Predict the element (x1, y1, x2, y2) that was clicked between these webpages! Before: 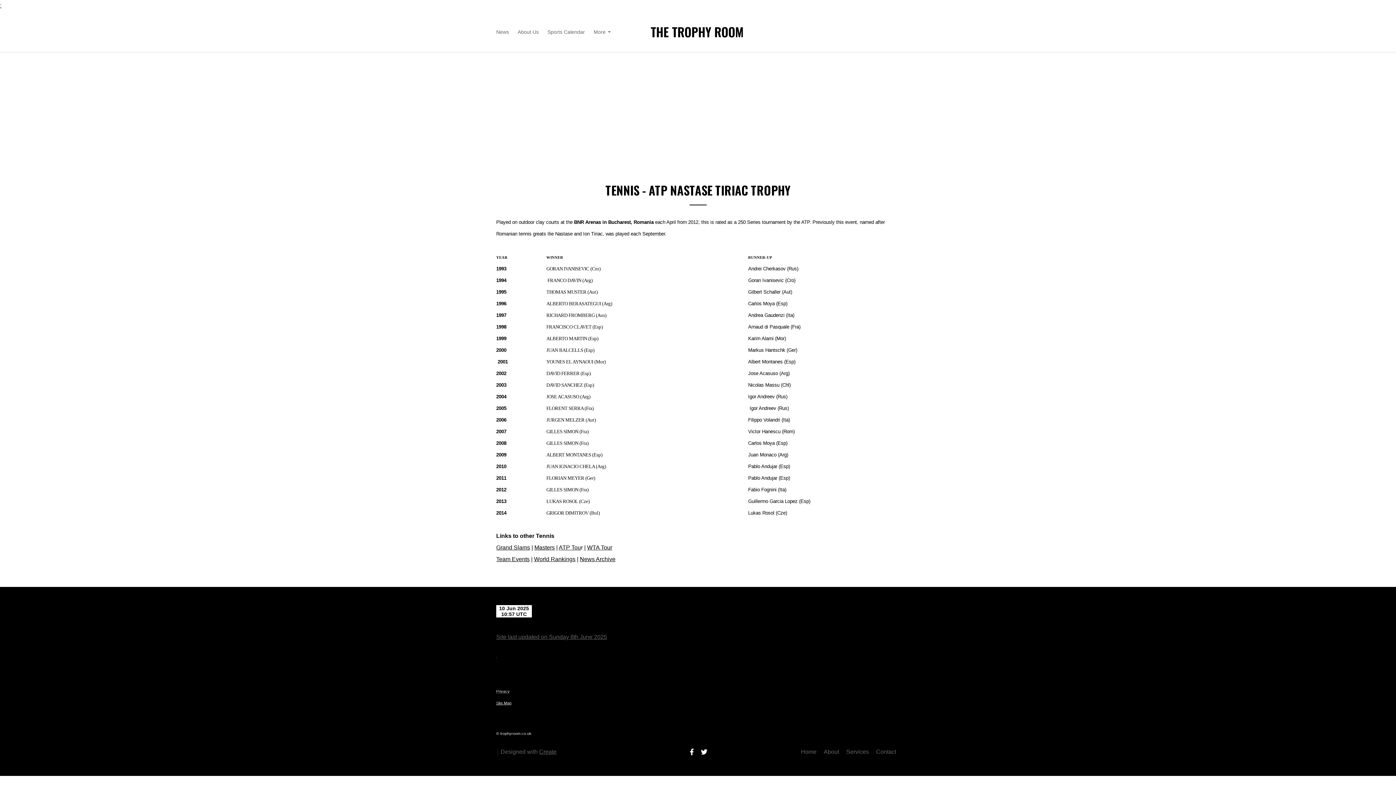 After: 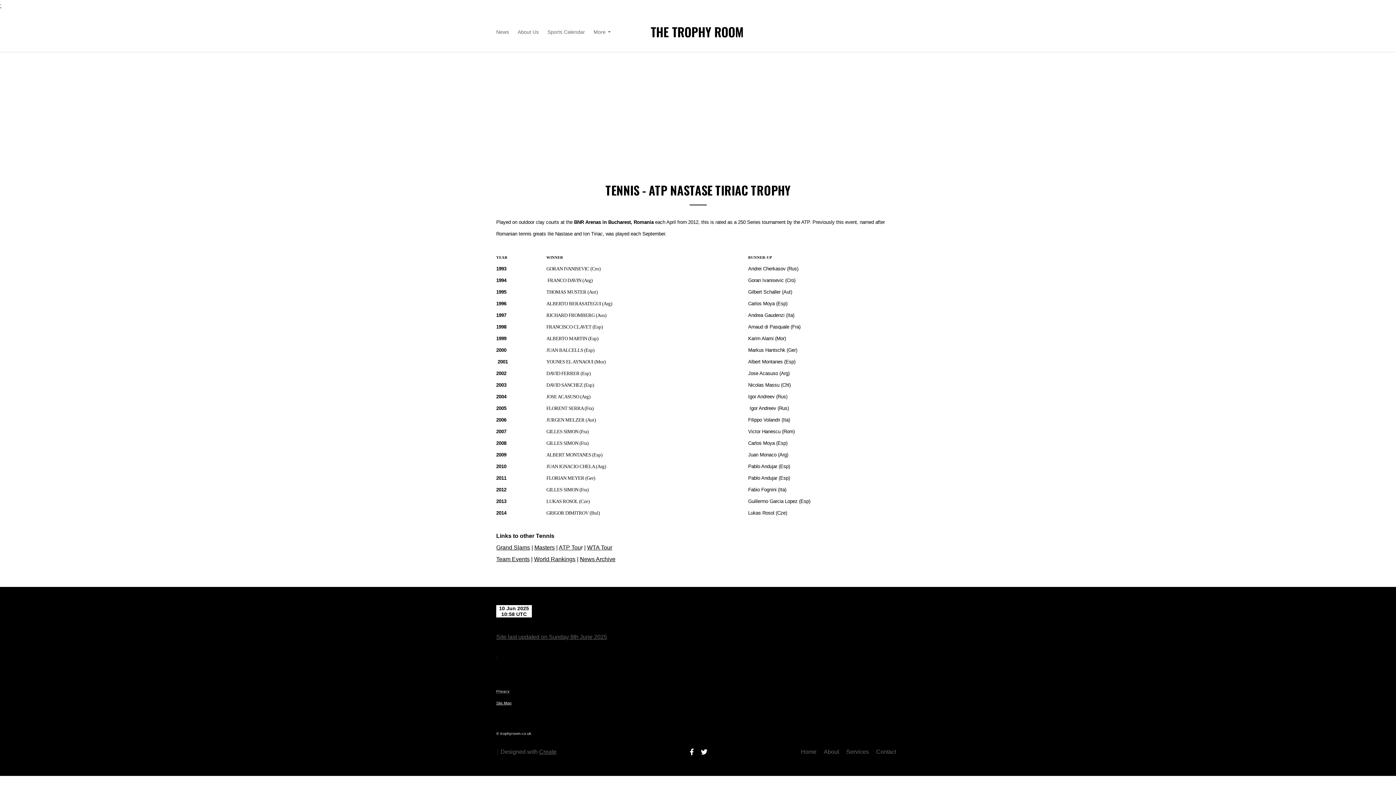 Action: bbox: (699, 748, 709, 758)